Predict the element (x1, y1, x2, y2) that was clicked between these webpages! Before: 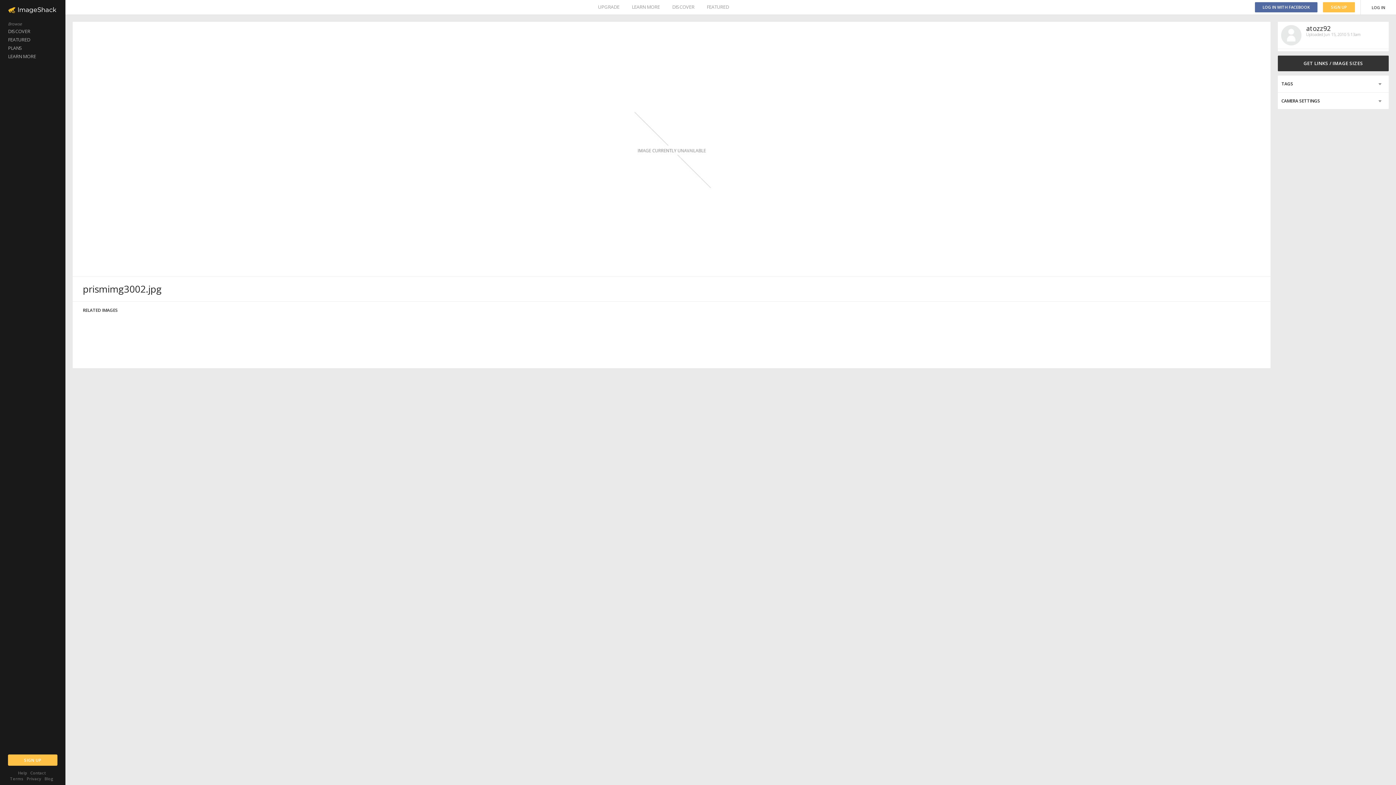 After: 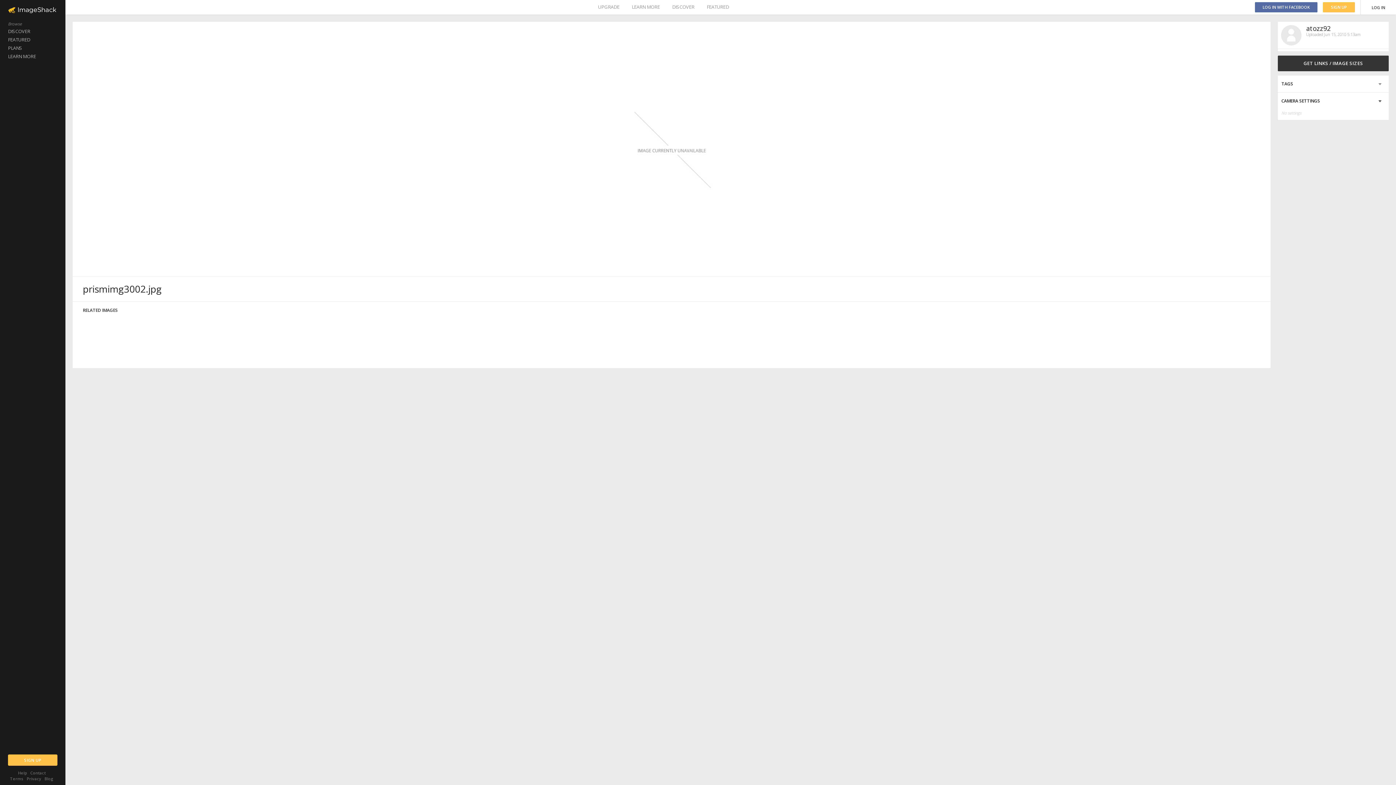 Action: bbox: (1278, 92, 1389, 109)